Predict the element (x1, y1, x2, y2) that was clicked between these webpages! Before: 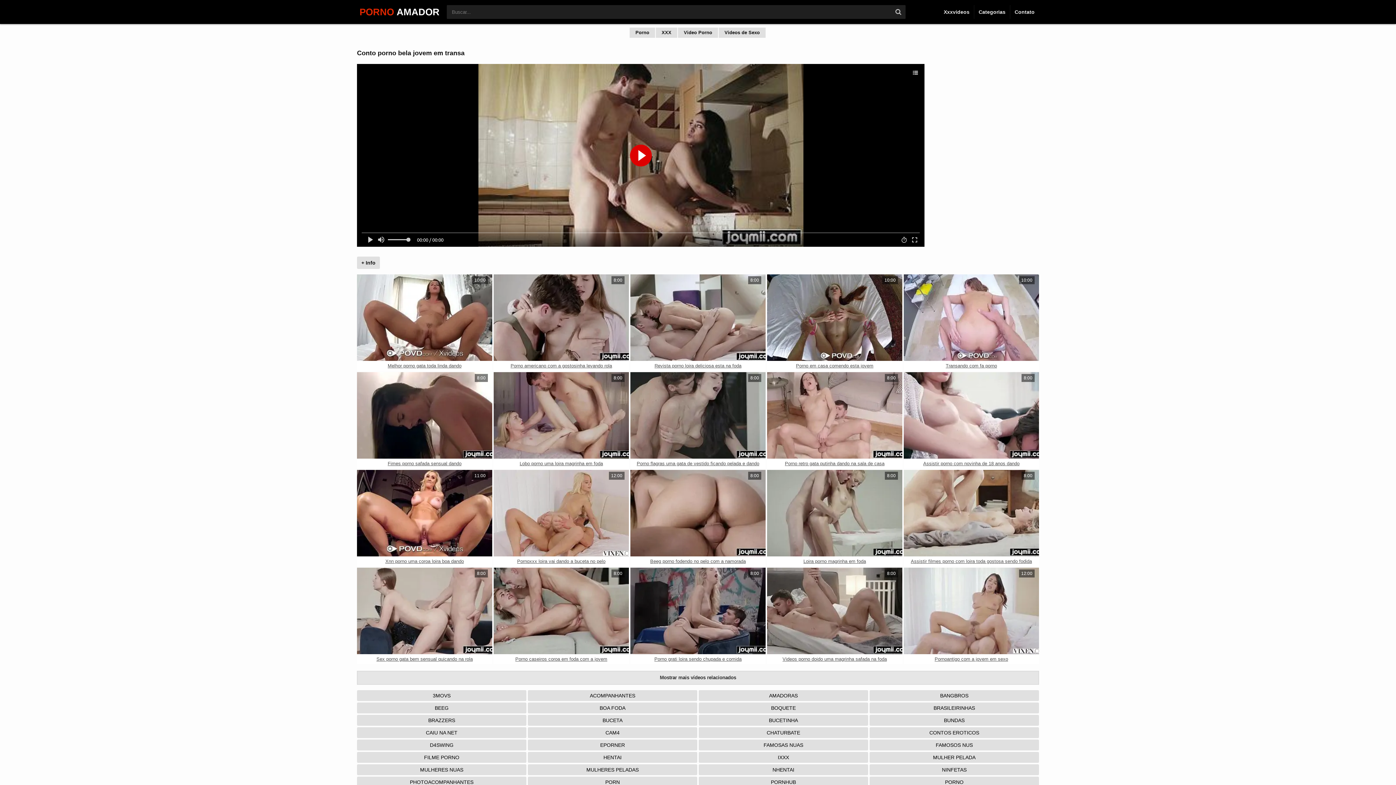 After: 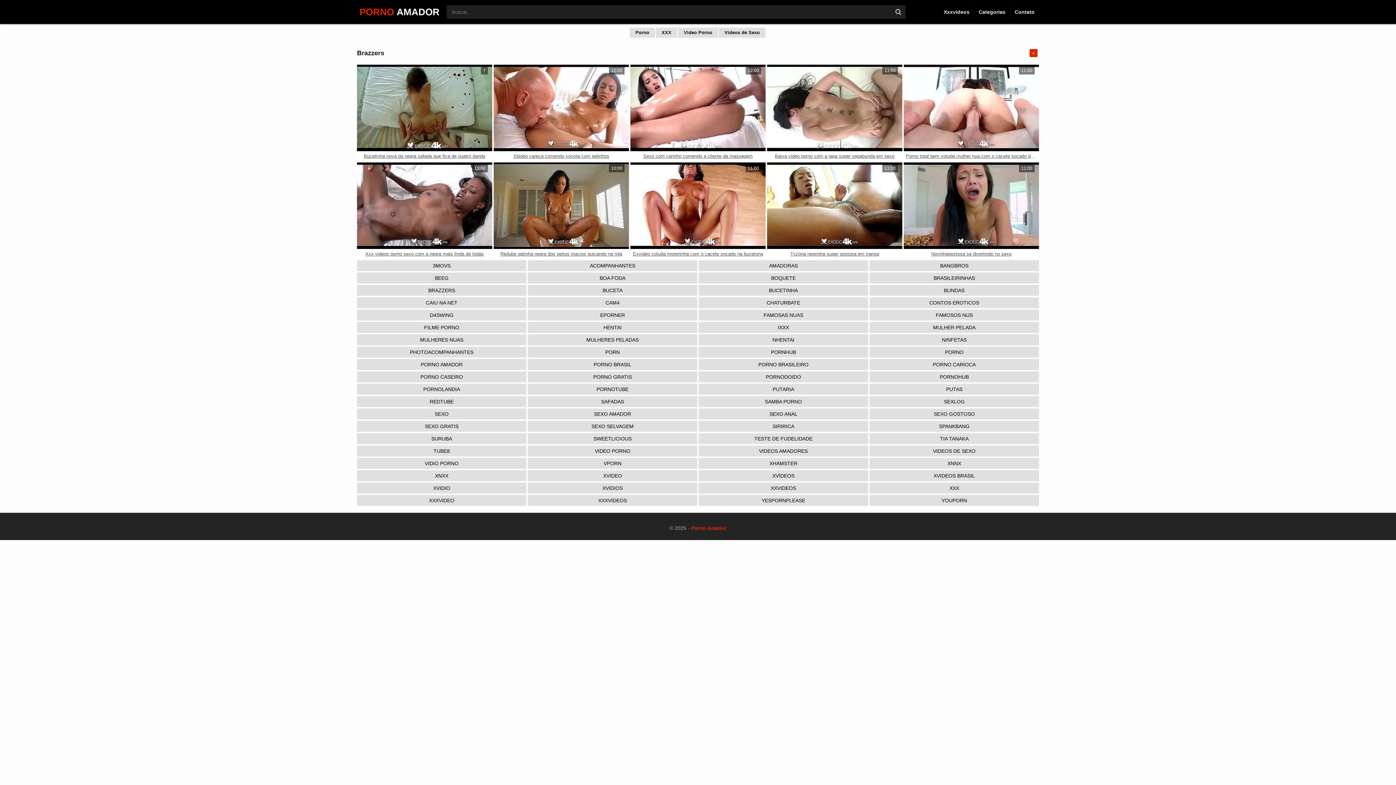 Action: bbox: (357, 715, 526, 726) label: BRAZZERS